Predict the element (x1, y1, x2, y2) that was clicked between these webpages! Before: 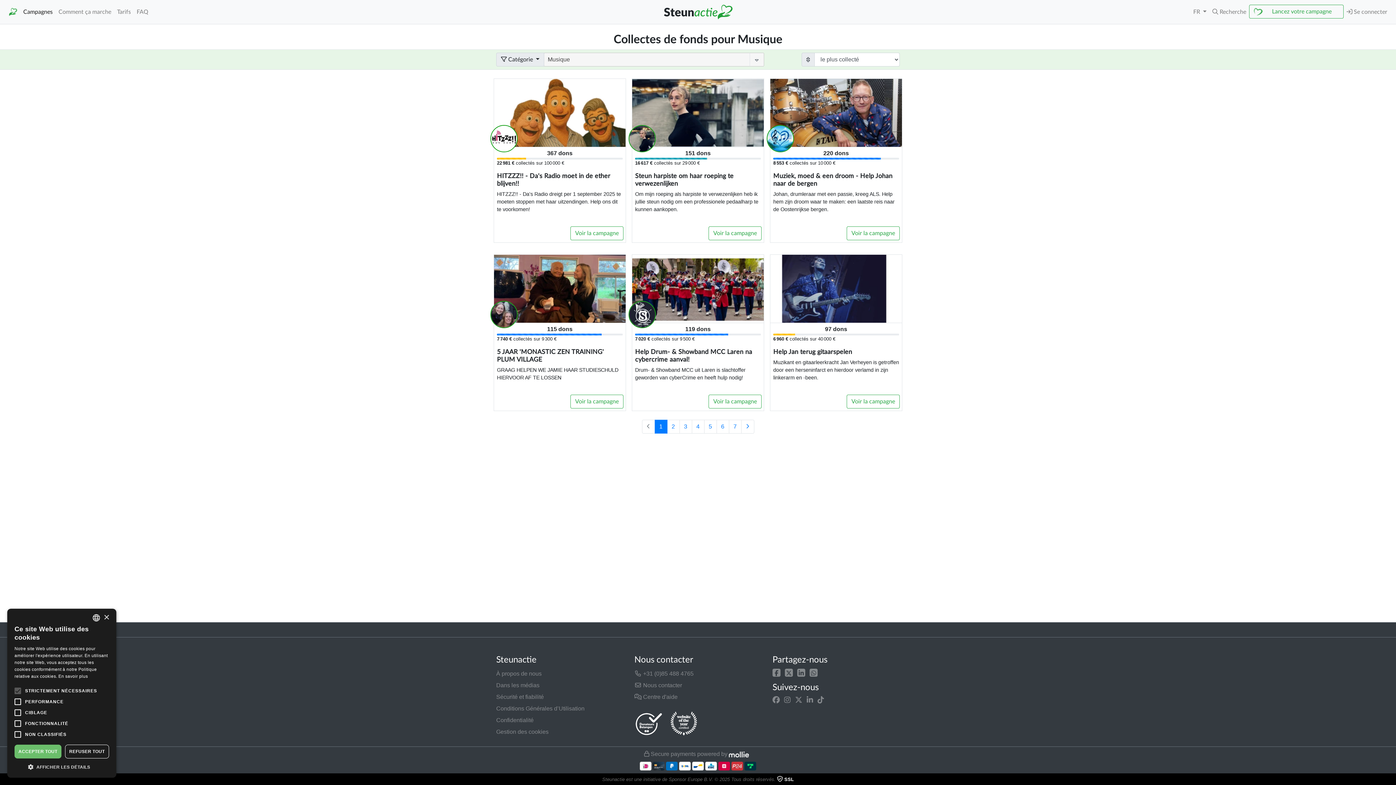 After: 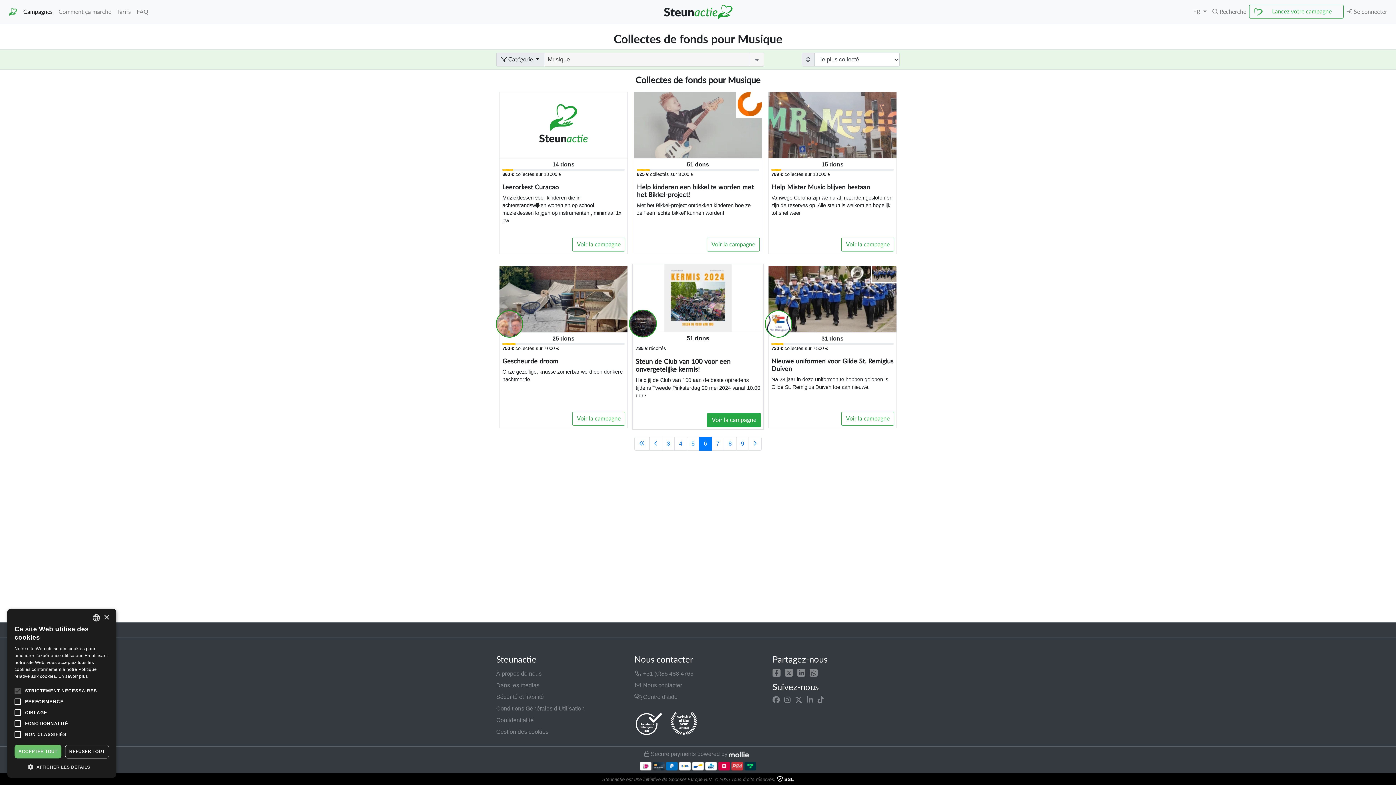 Action: label: 6 bbox: (716, 419, 729, 433)